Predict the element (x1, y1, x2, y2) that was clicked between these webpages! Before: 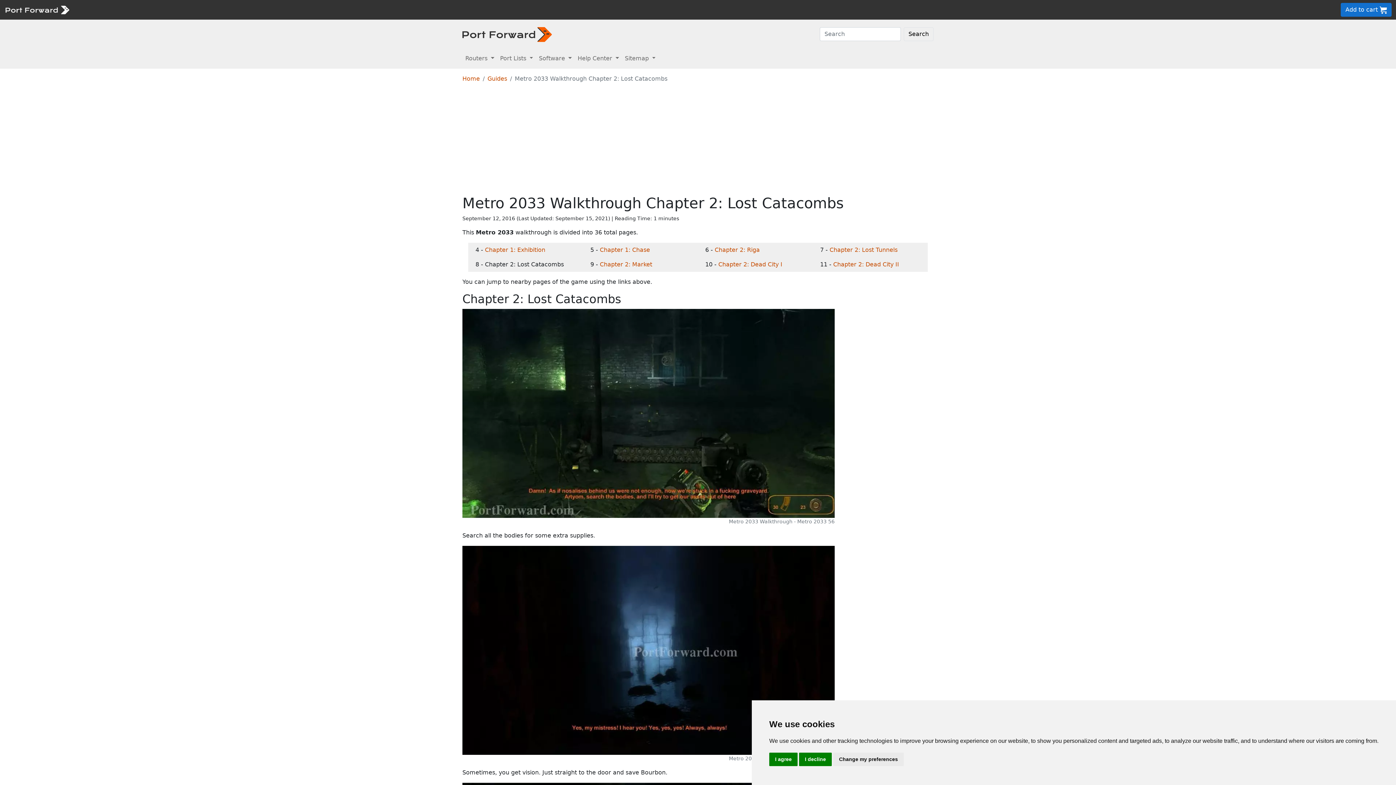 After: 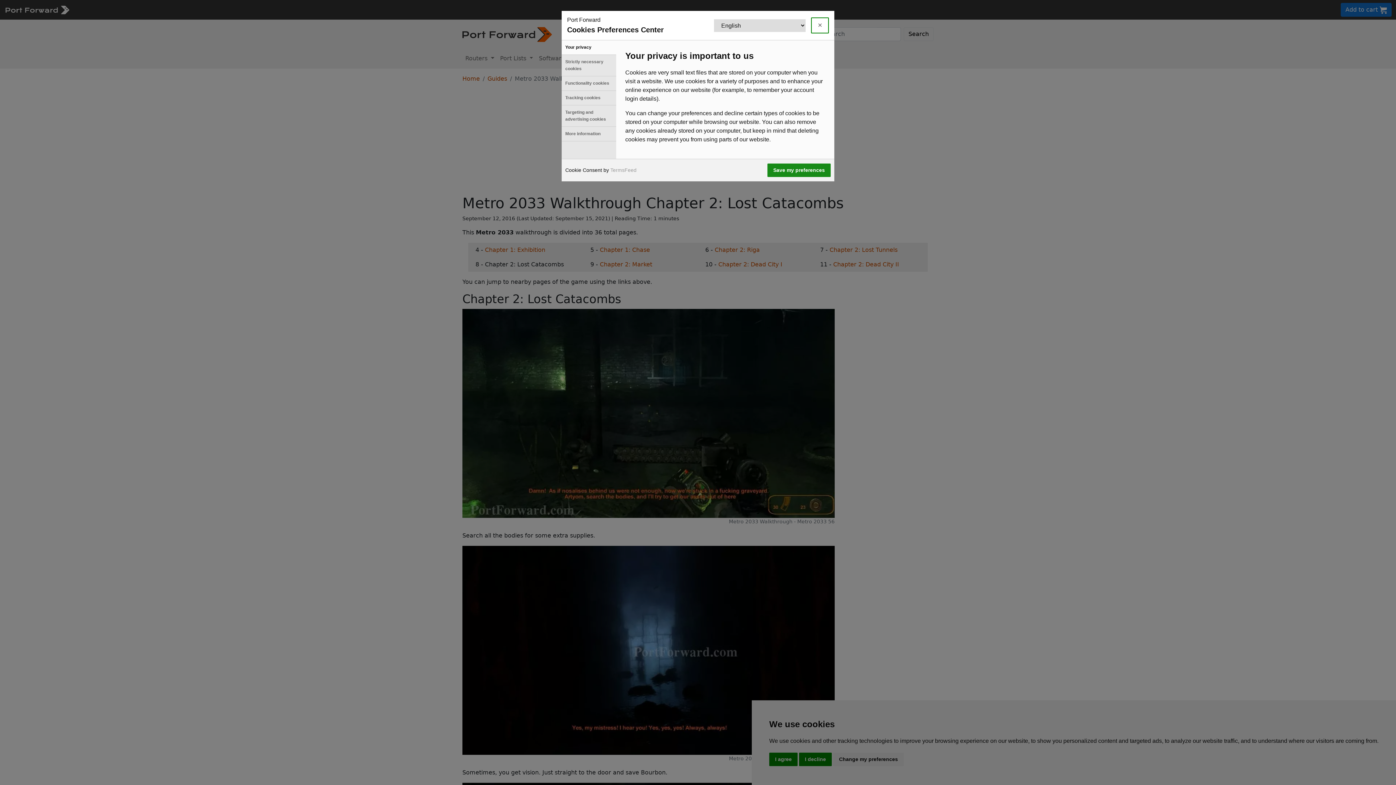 Action: label: Change my preferences bbox: (833, 753, 904, 766)